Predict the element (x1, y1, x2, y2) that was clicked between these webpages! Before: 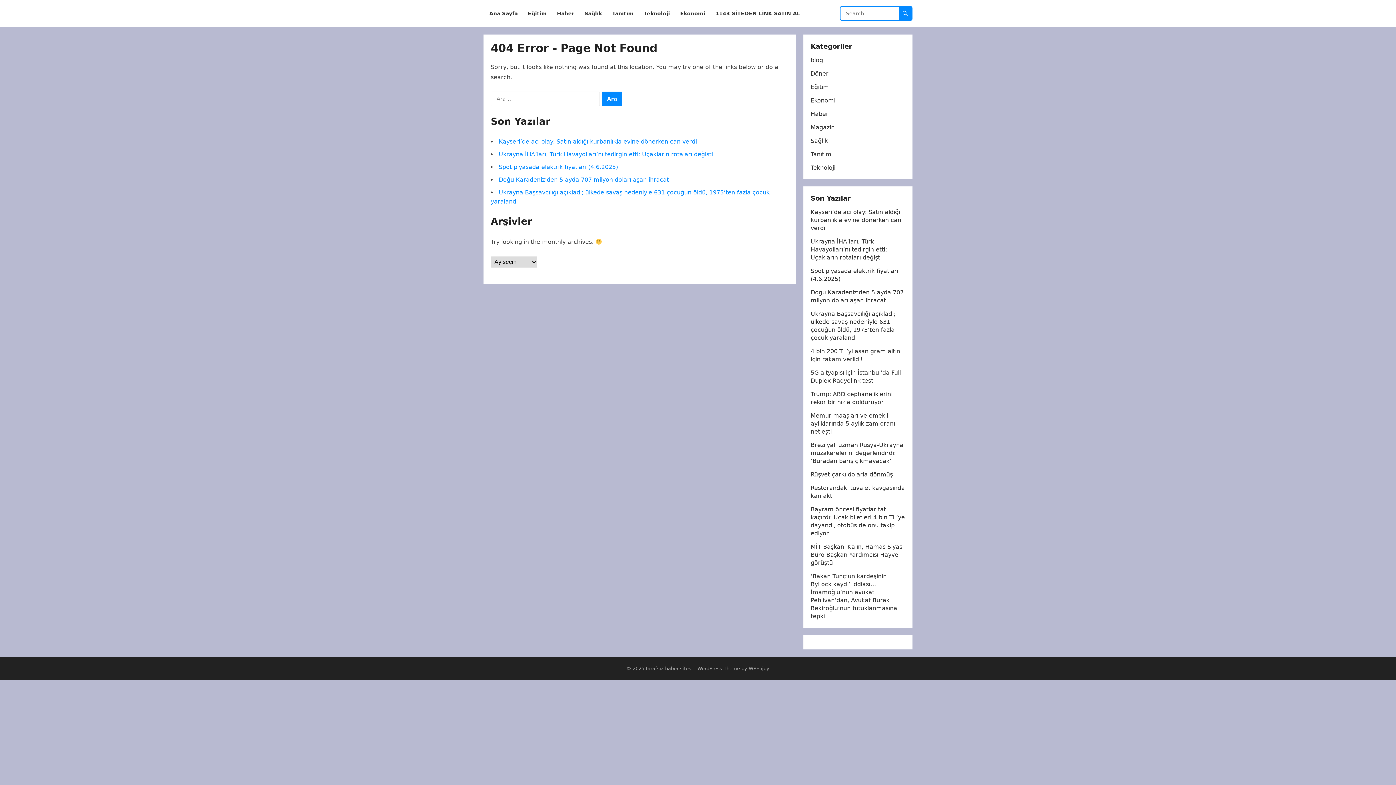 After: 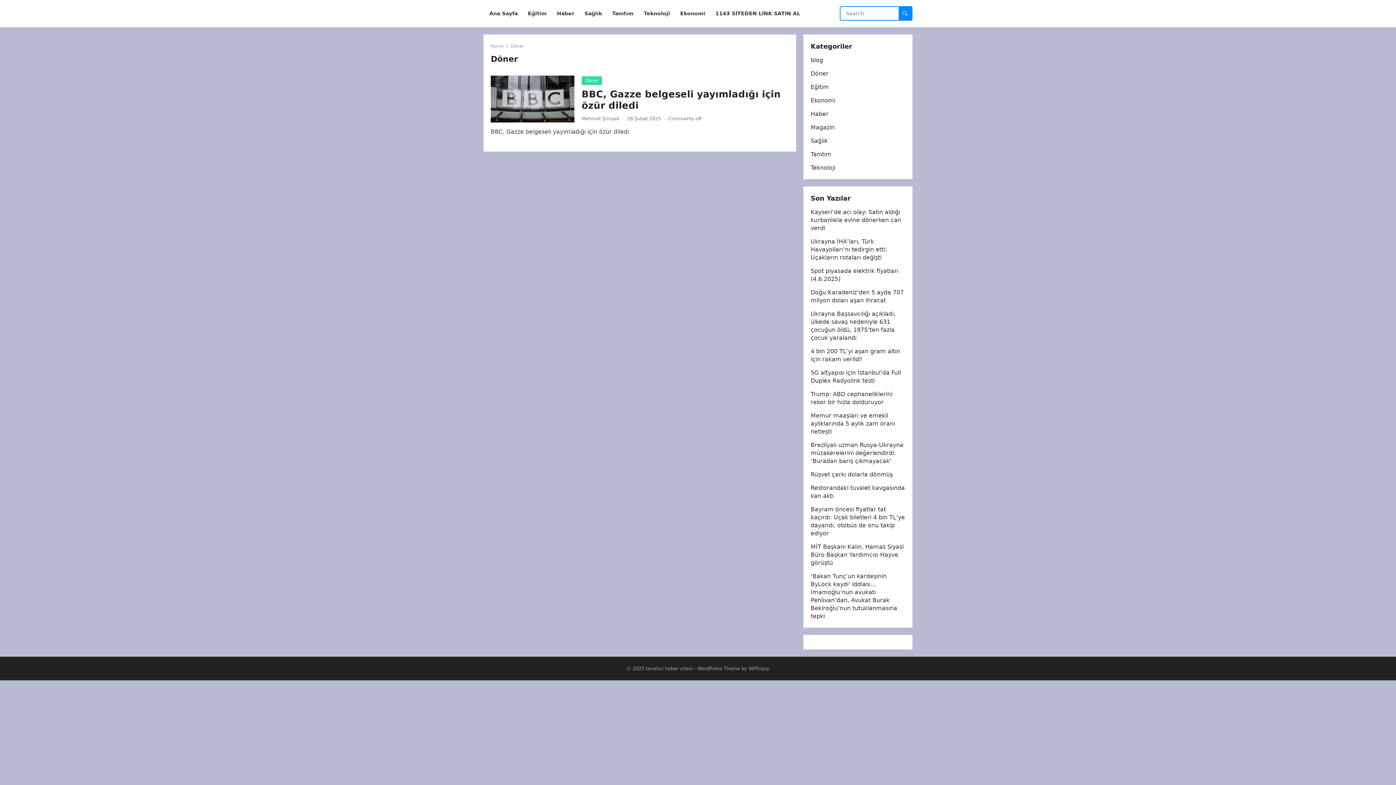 Action: bbox: (810, 70, 828, 77) label: Döner